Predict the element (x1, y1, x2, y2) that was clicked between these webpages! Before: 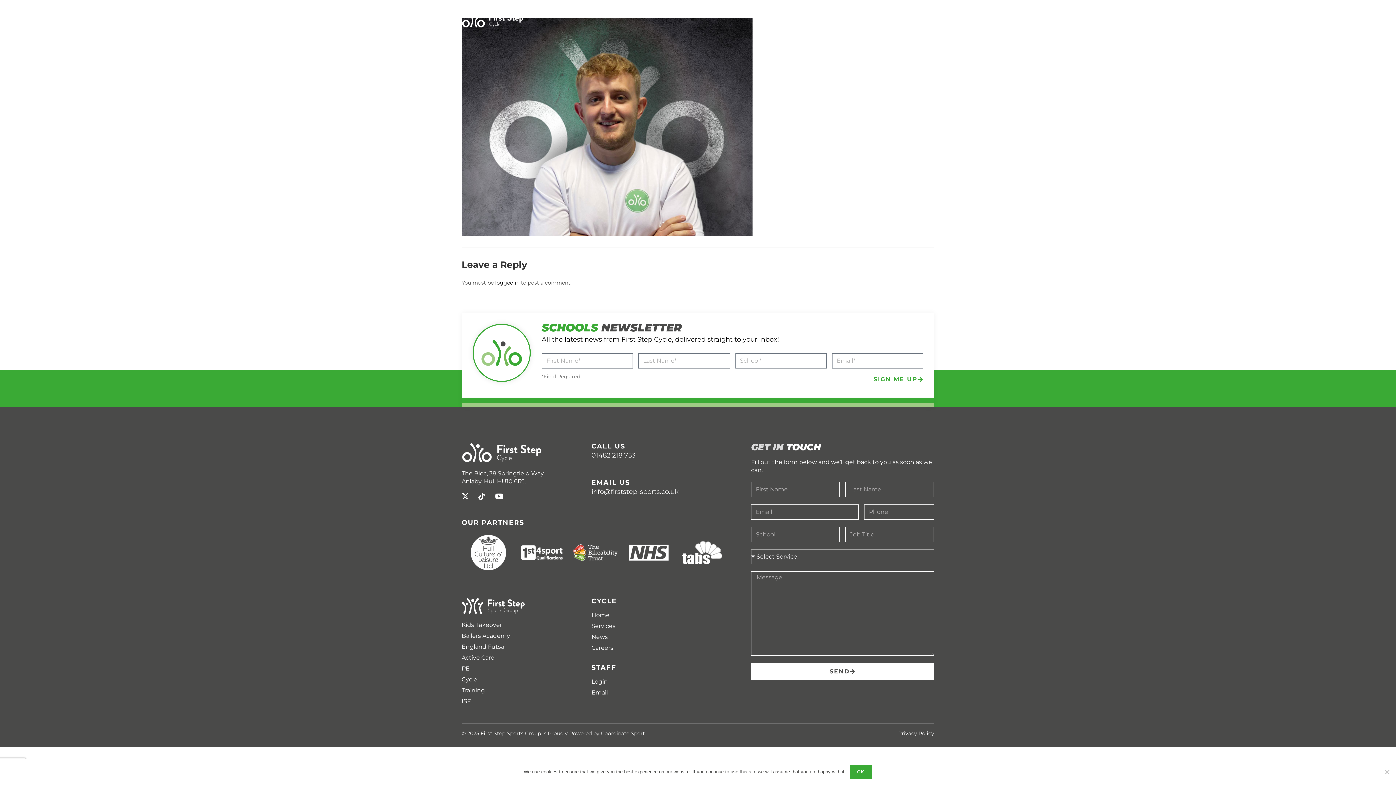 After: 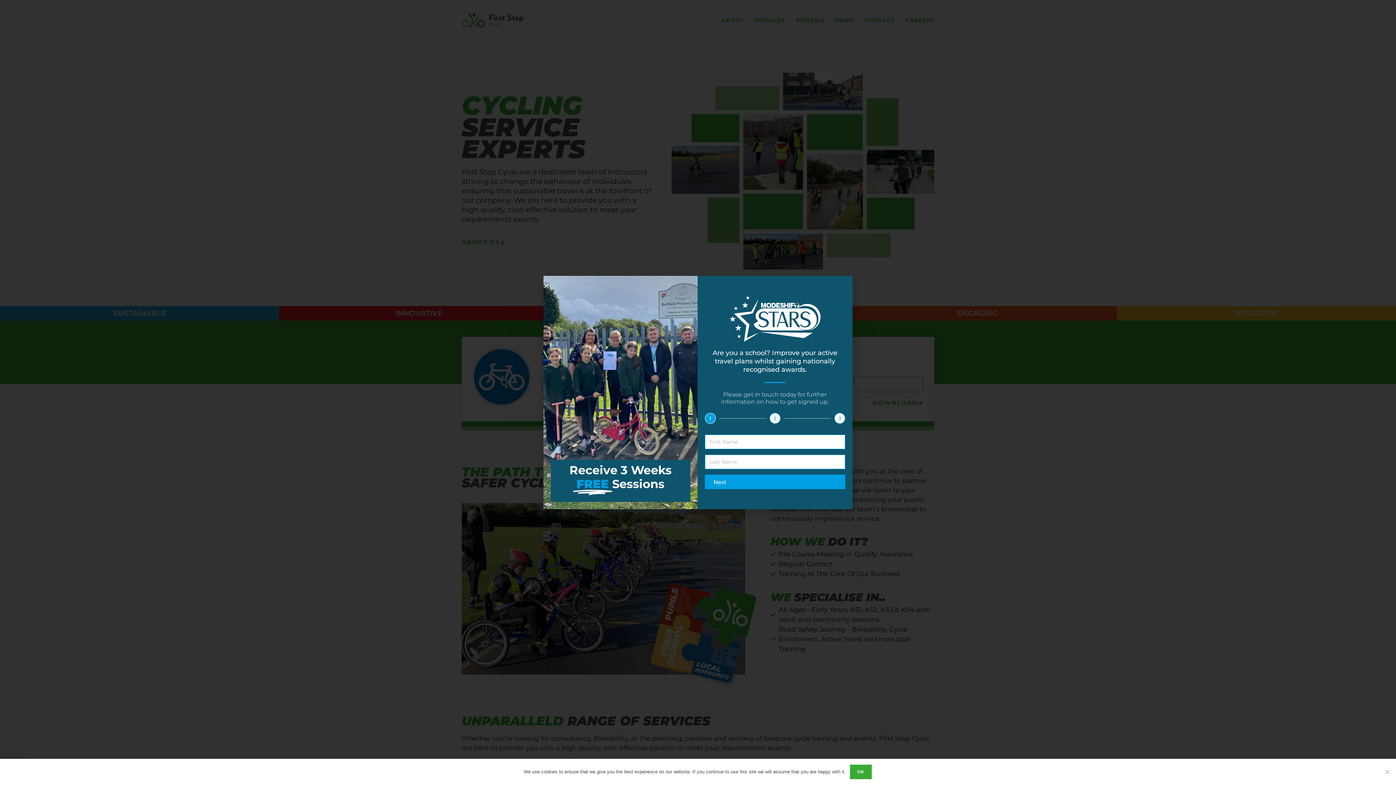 Action: bbox: (461, 16, 523, 22)